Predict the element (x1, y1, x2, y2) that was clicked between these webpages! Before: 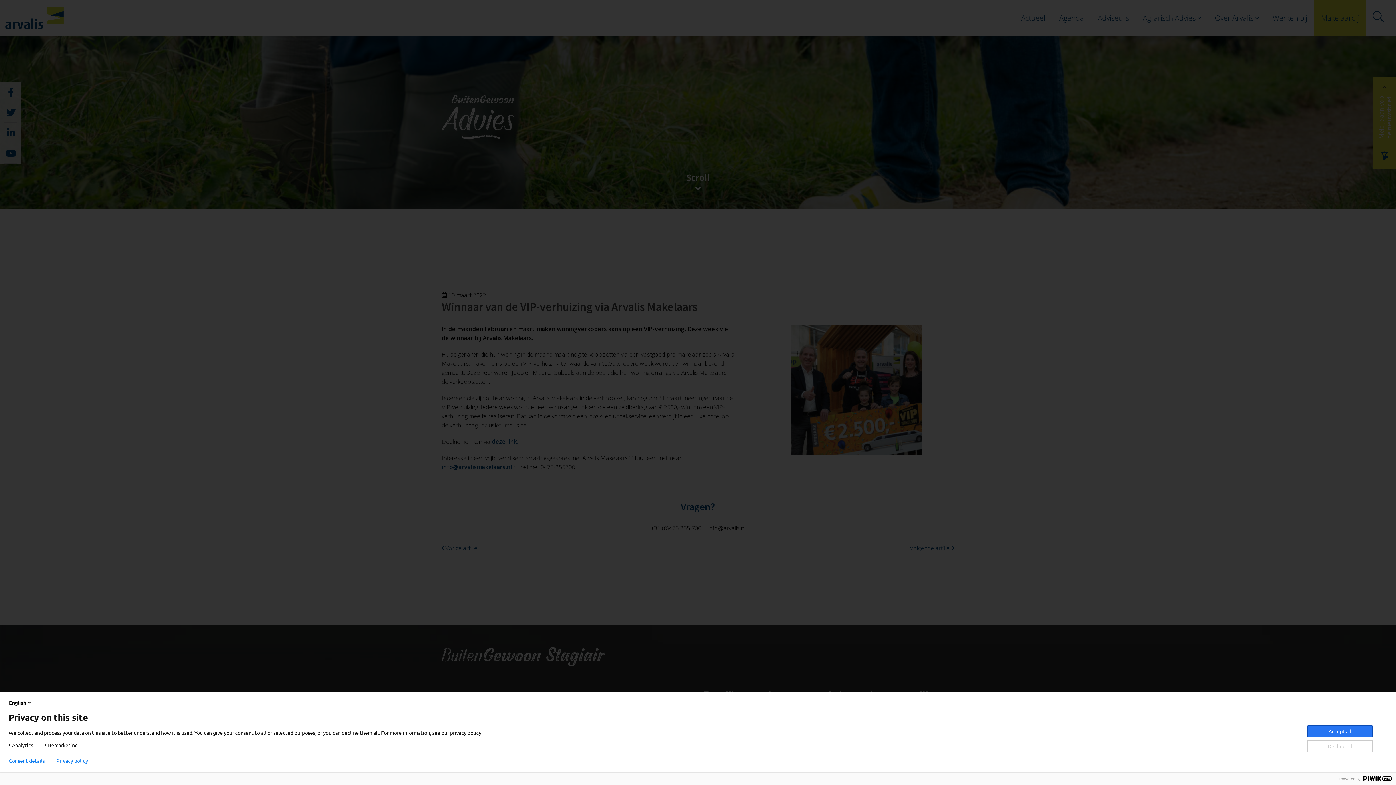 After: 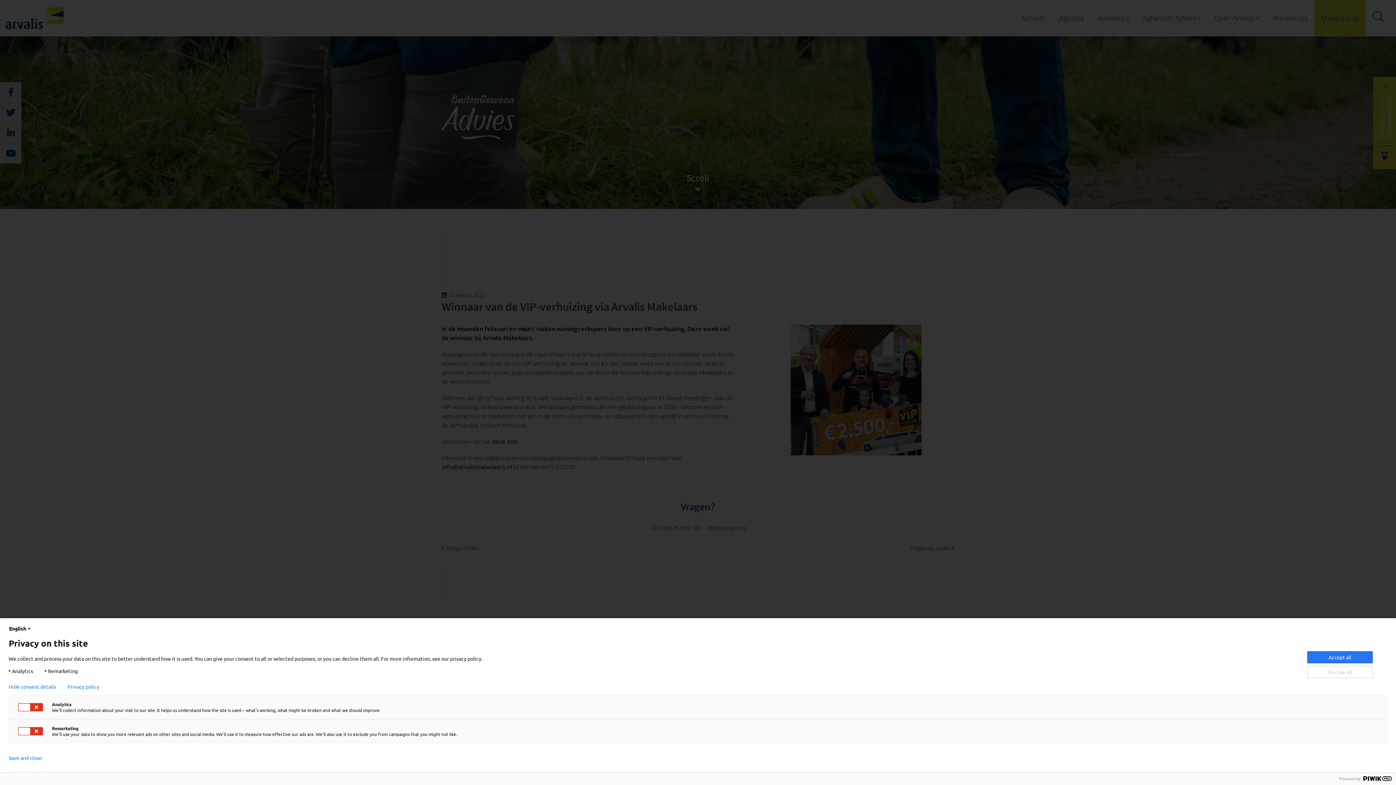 Action: bbox: (8, 758, 44, 764) label: Consent details